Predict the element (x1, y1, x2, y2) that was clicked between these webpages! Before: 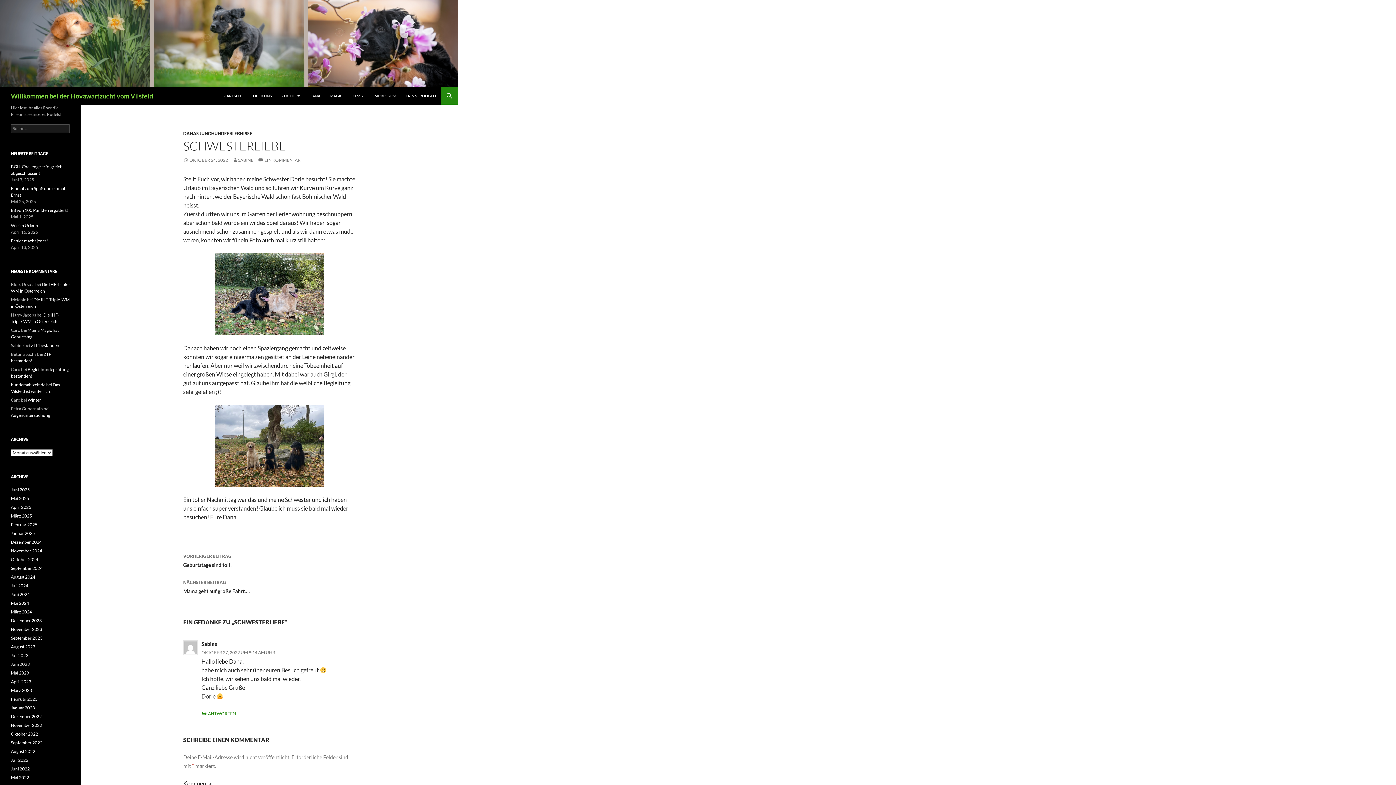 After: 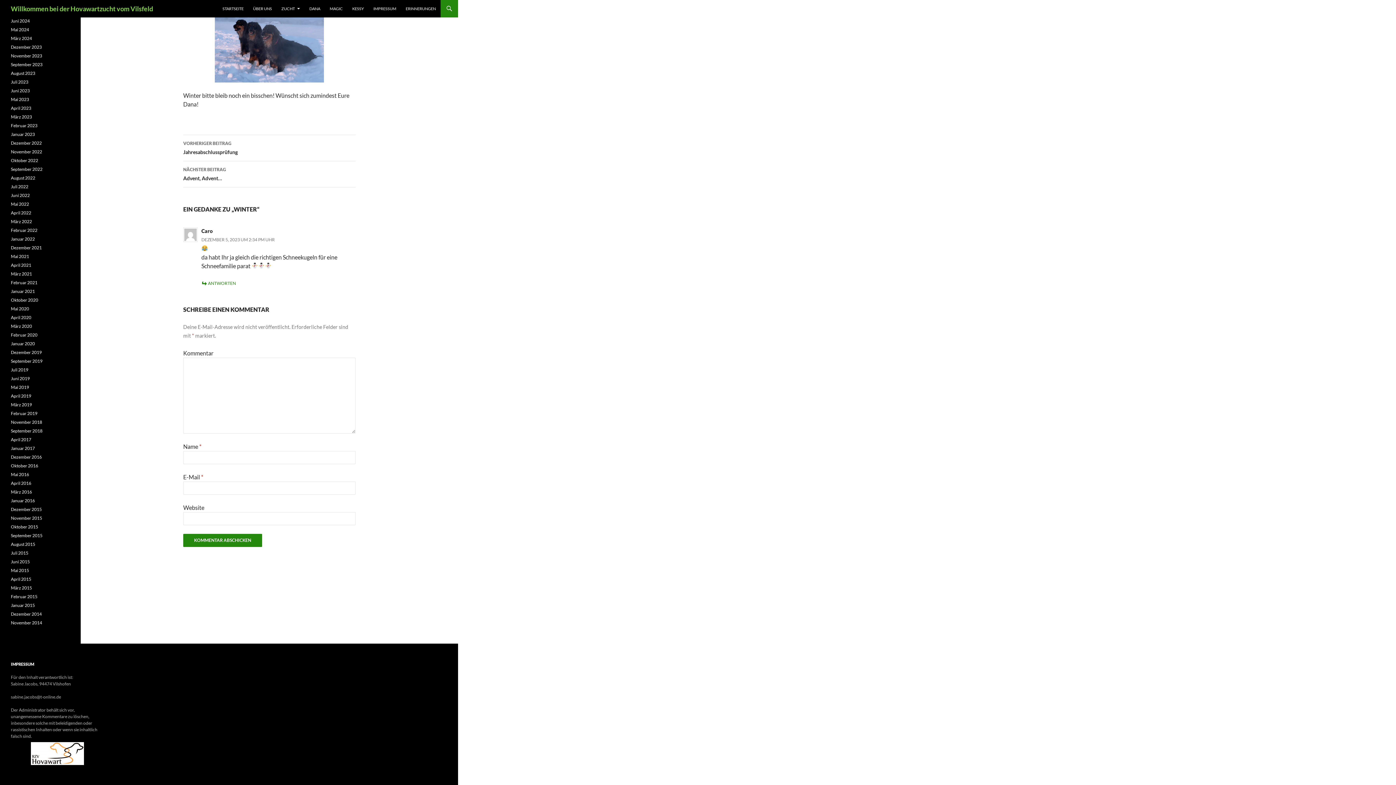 Action: bbox: (27, 397, 41, 402) label: Winter